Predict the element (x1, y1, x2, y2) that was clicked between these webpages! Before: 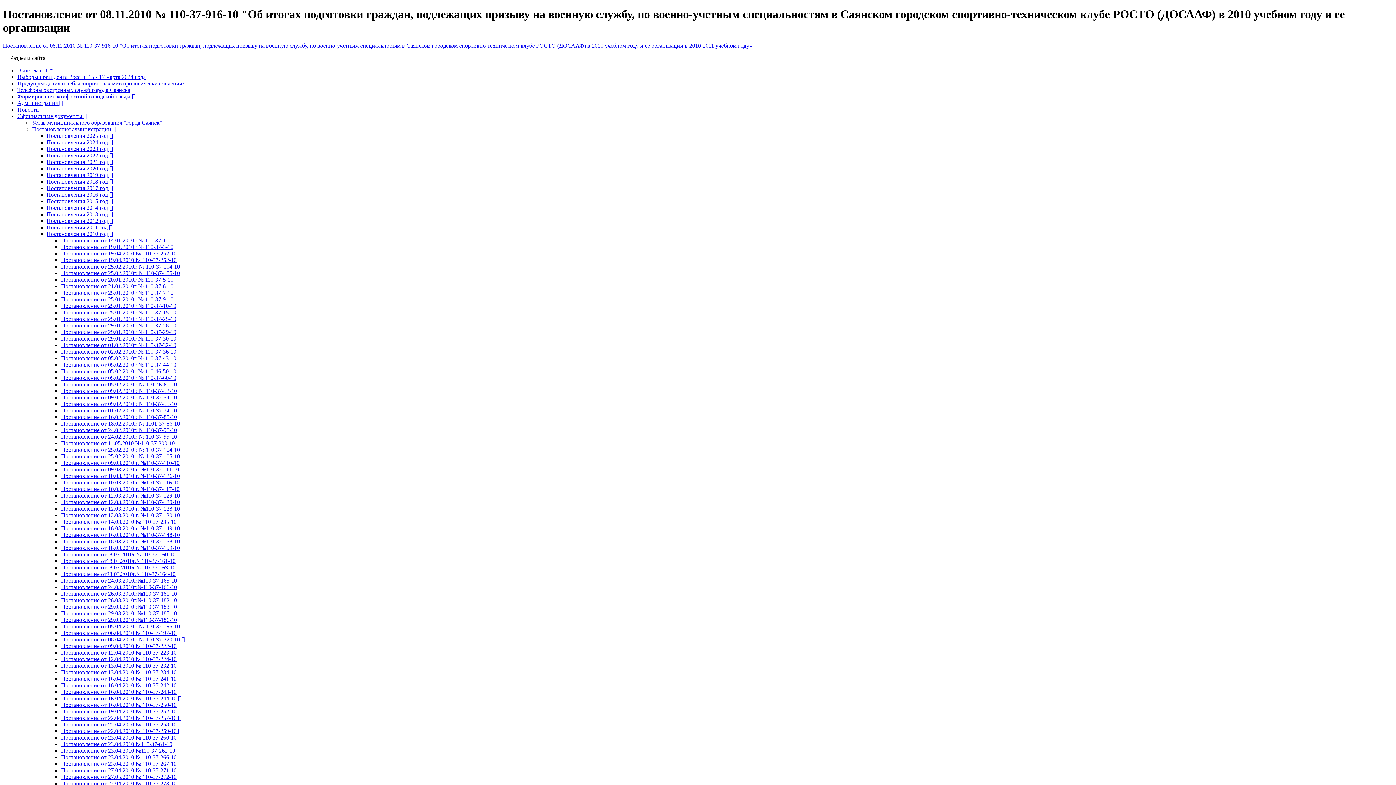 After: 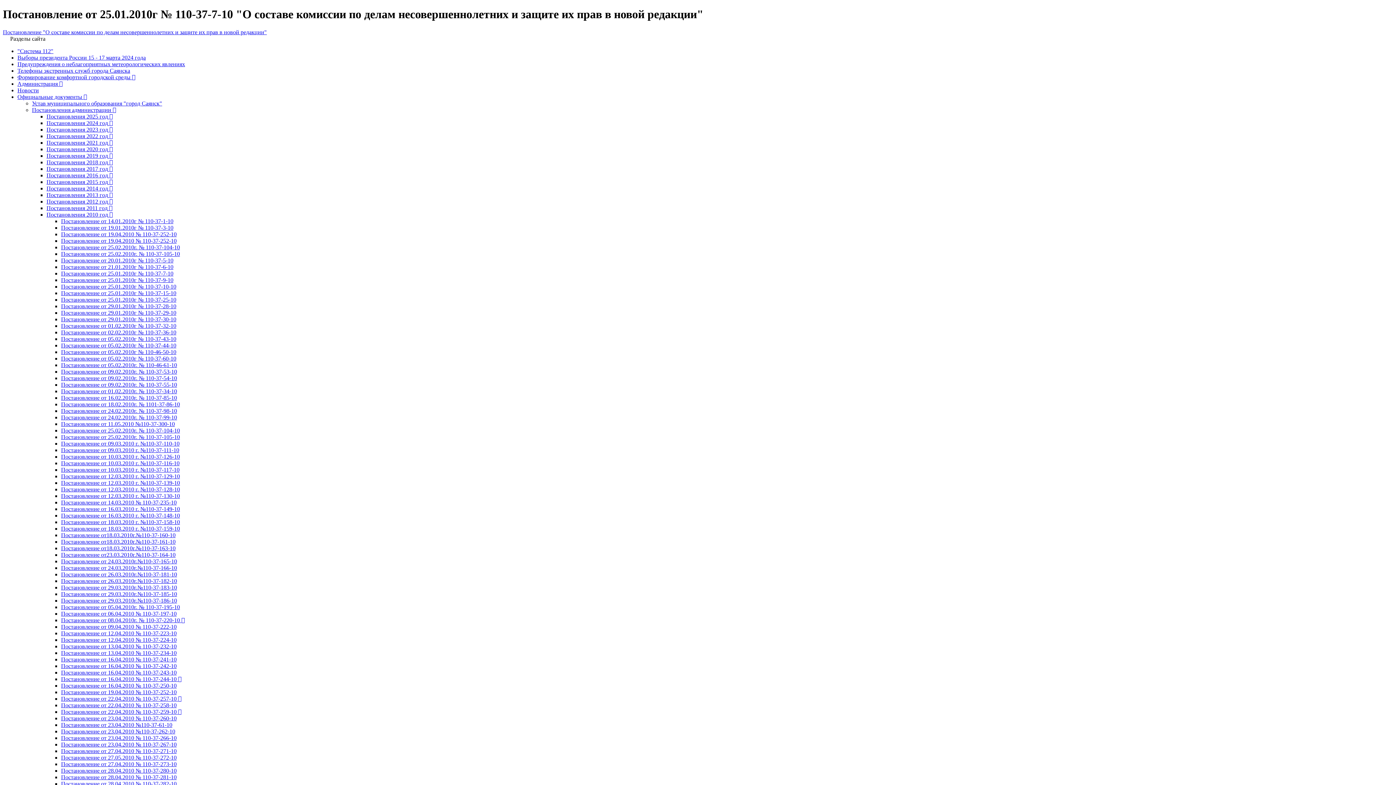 Action: label: Постановление от 25.01.2010г № 110-37-7-10 bbox: (61, 289, 173, 295)